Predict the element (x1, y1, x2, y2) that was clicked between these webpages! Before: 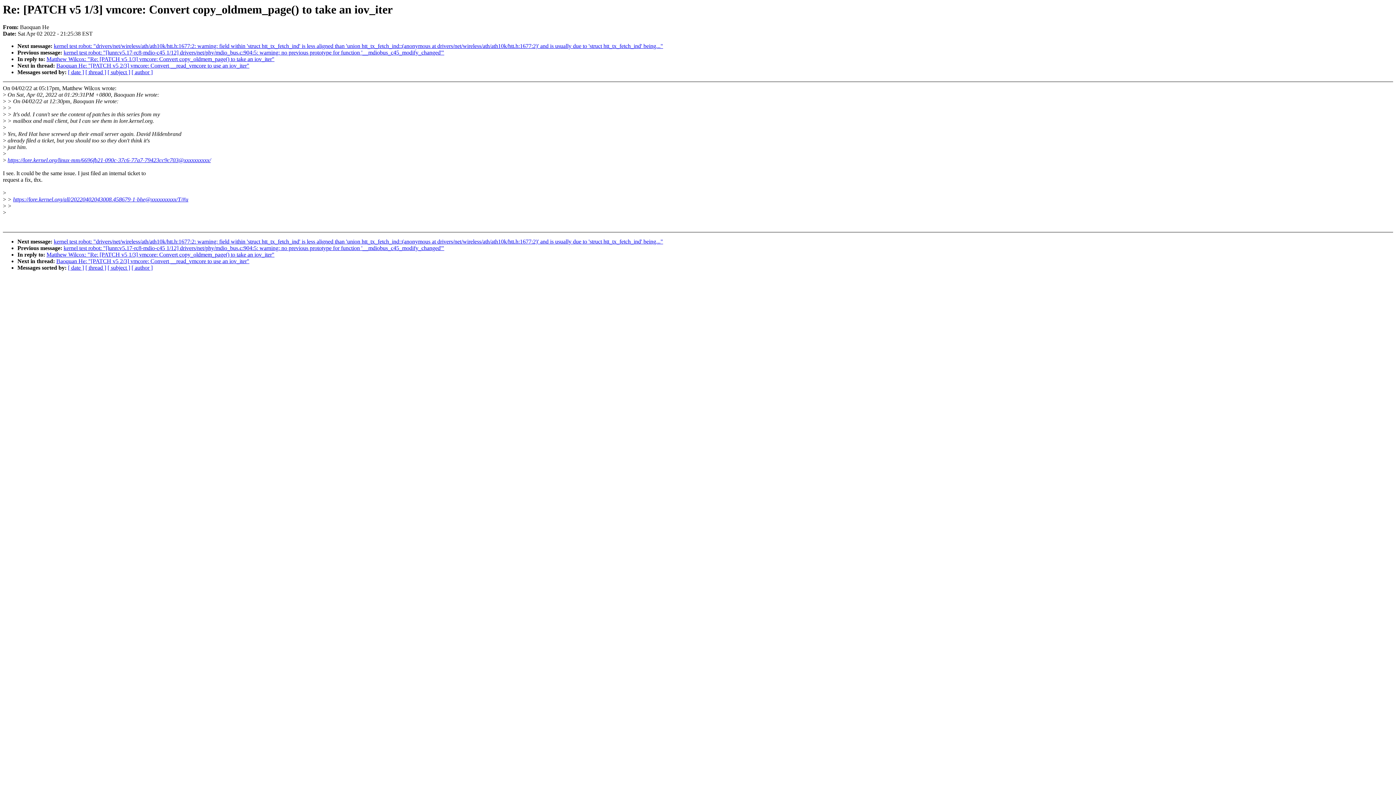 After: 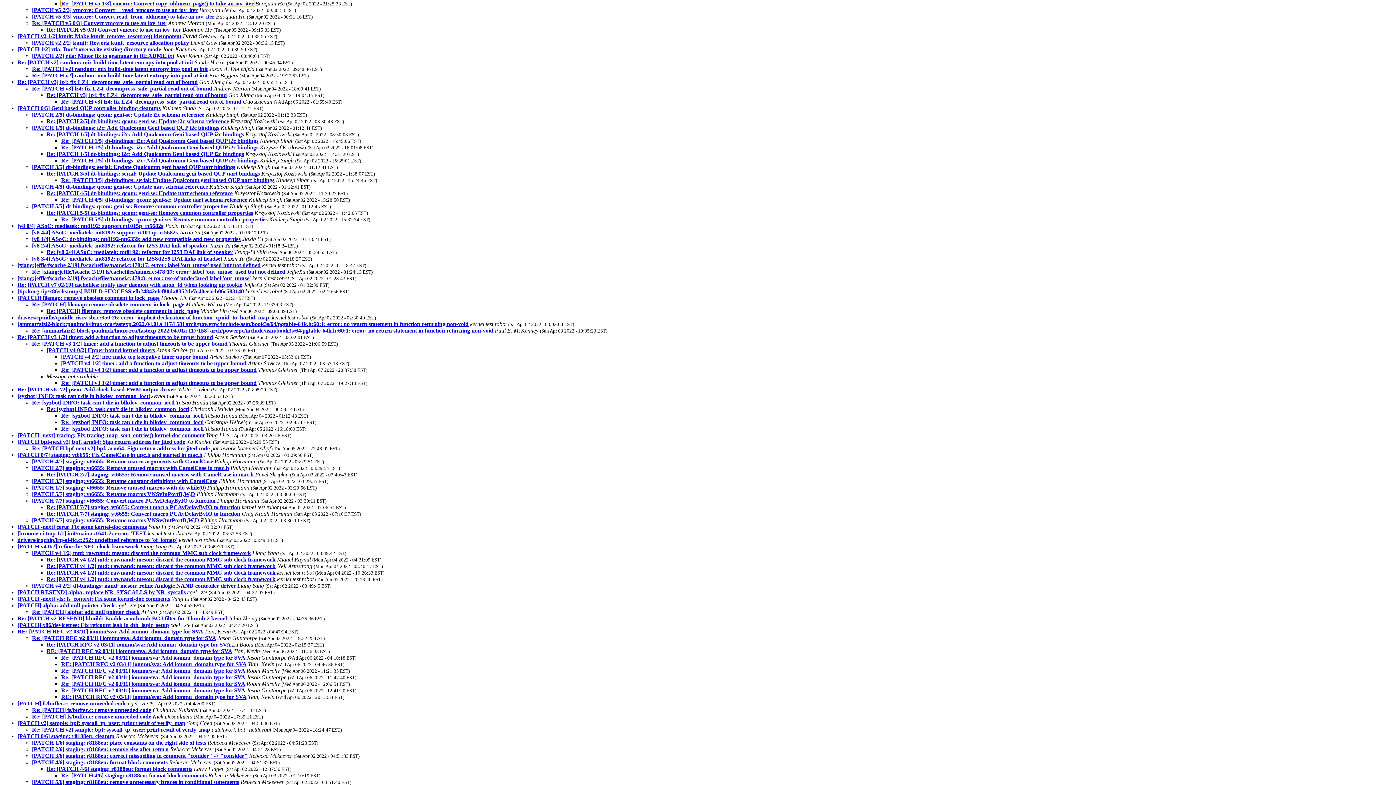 Action: label: [ thread ] bbox: (85, 69, 106, 75)